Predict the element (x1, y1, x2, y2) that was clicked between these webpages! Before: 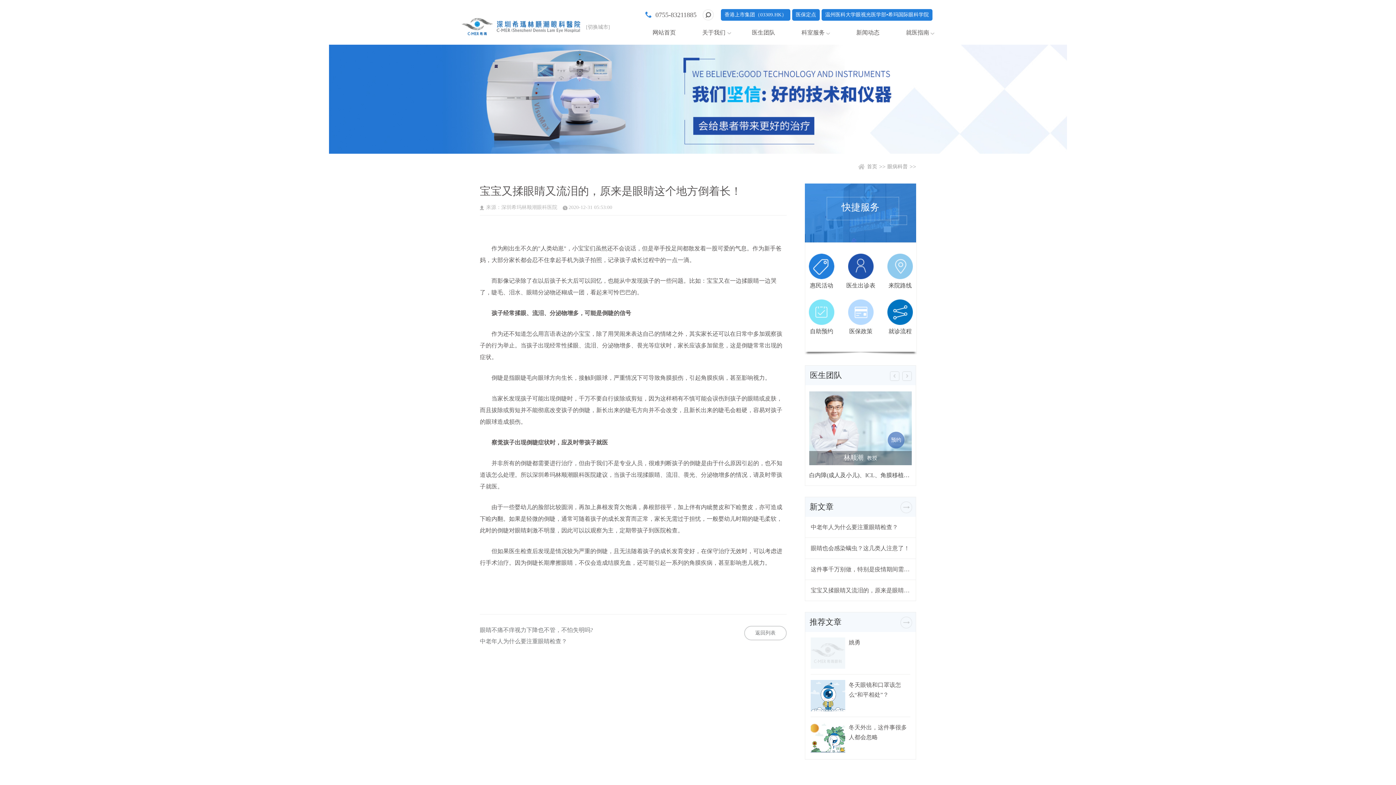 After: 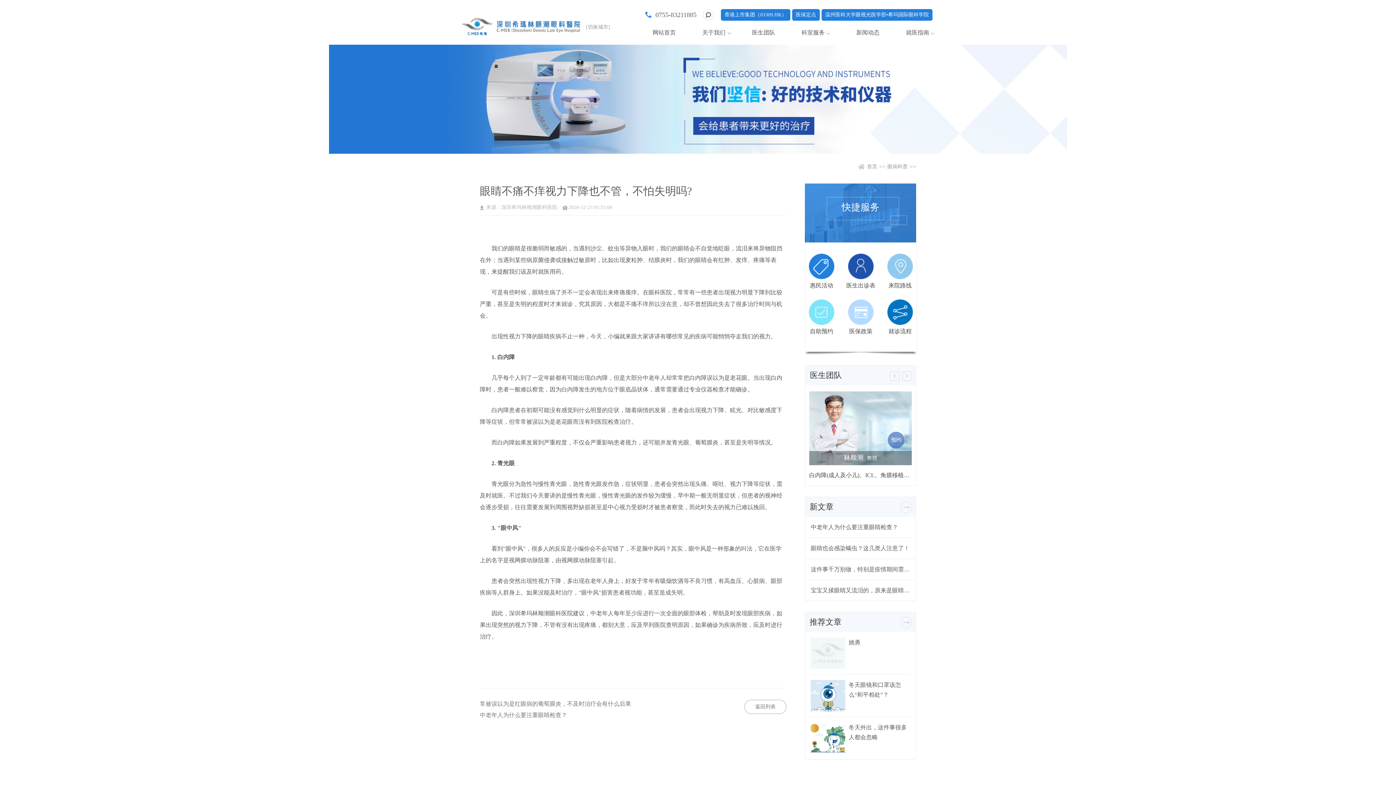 Action: bbox: (480, 627, 727, 633) label: 眼睛不痛不痒视力下降也不管，不怕失明吗?